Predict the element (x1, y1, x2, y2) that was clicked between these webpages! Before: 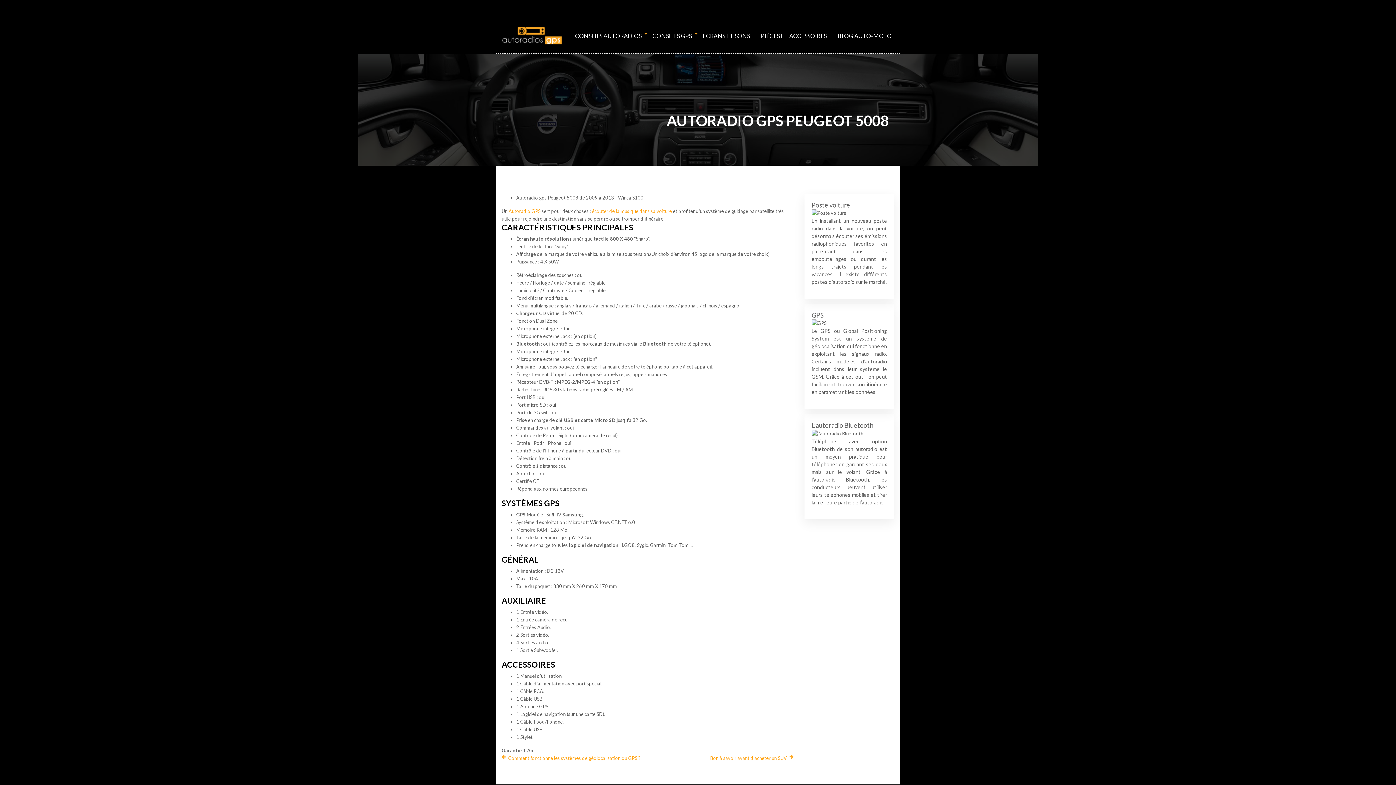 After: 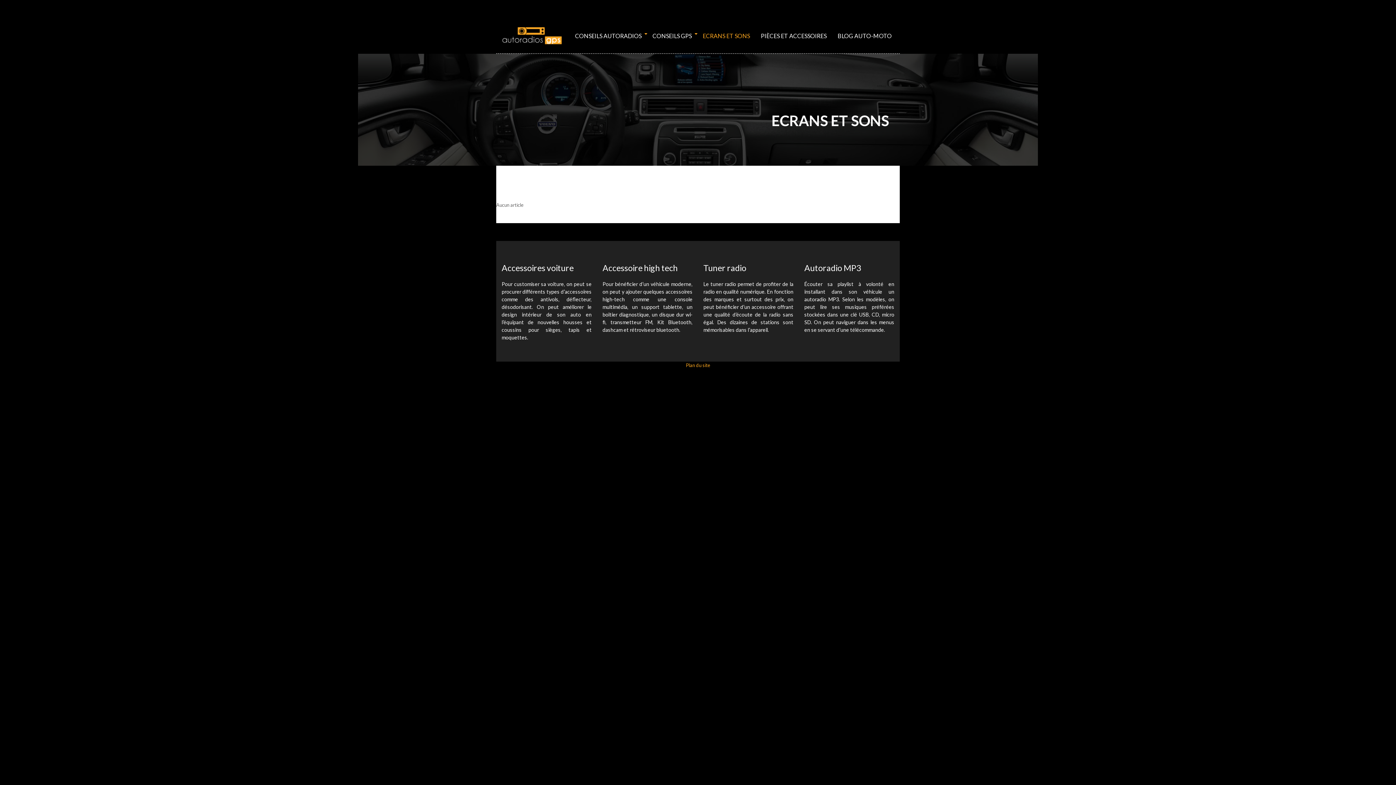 Action: label: ECRANS ET SONS bbox: (702, 30, 750, 40)